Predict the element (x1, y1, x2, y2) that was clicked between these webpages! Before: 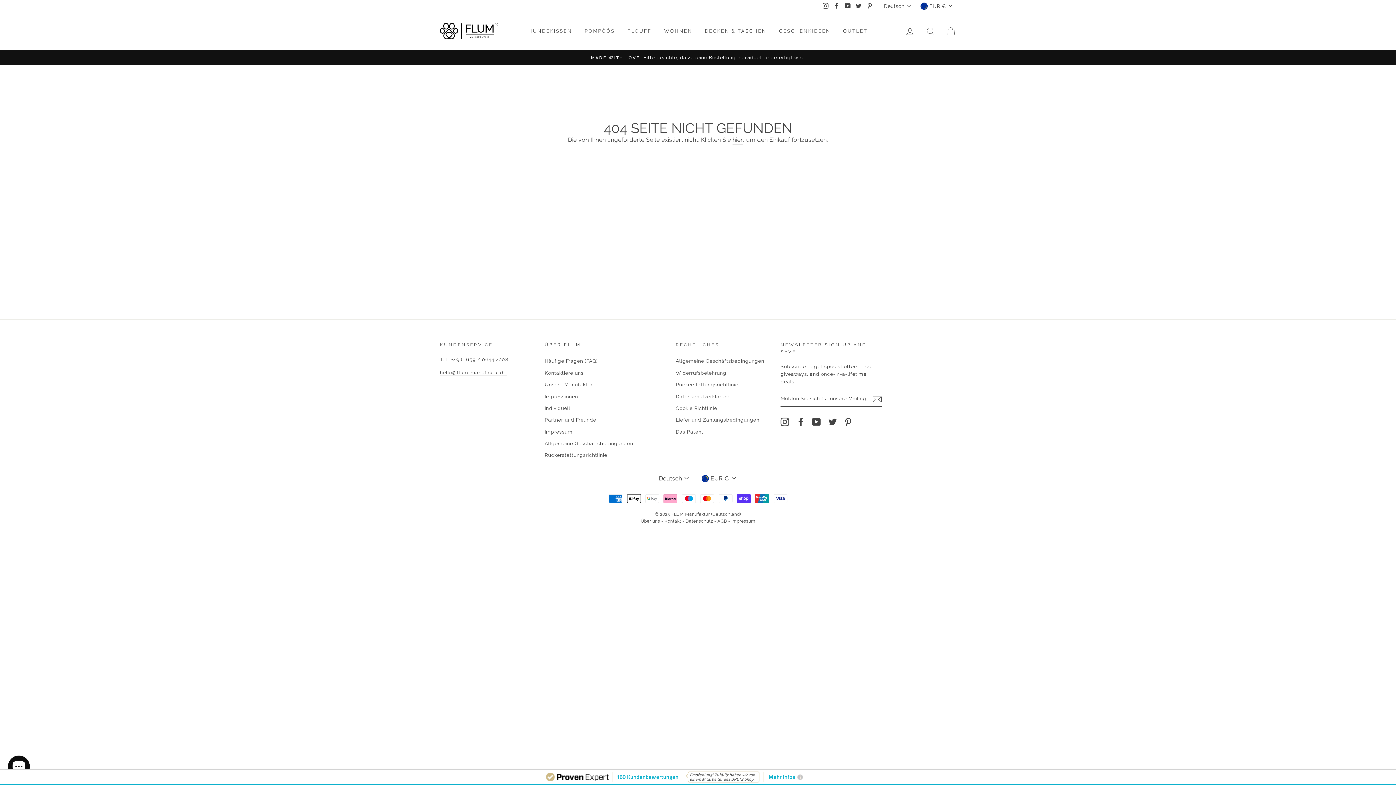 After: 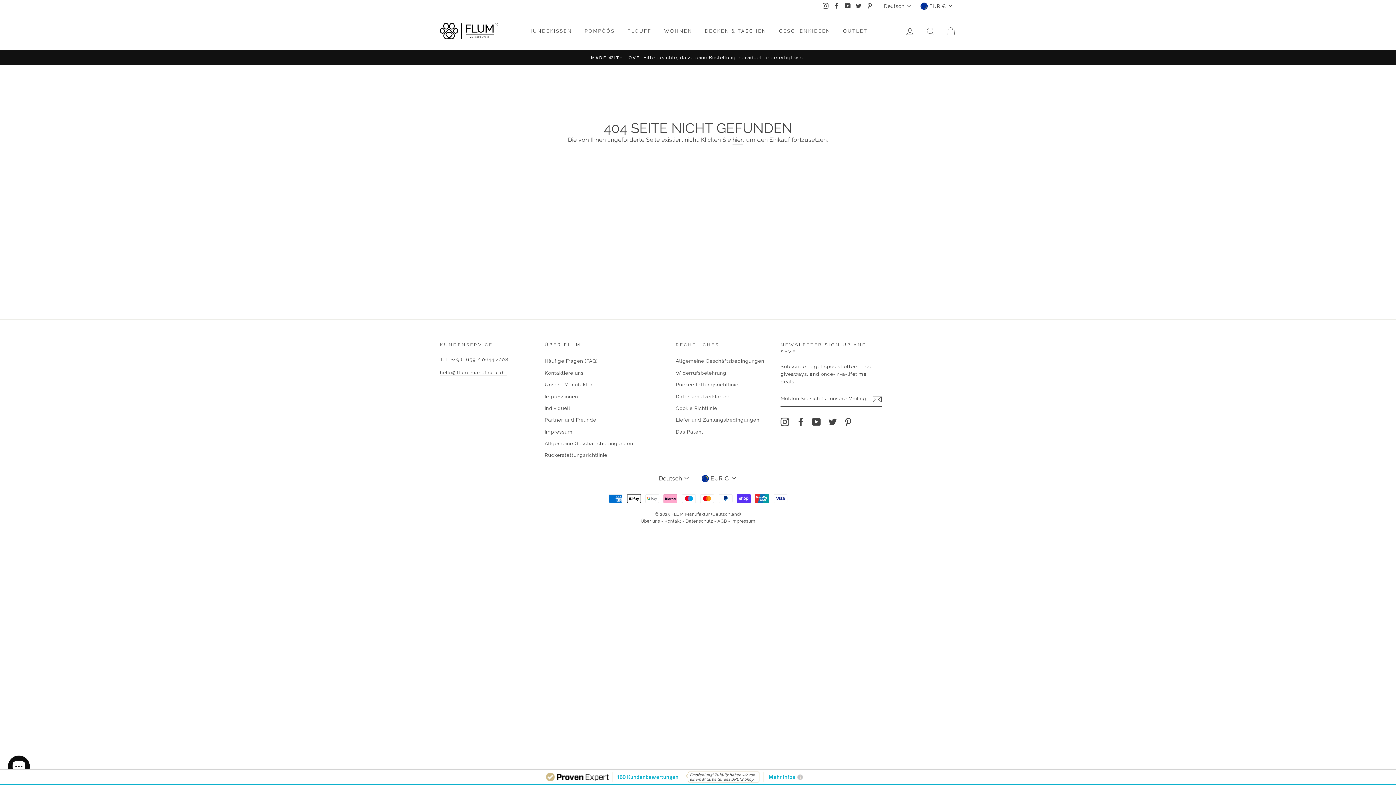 Action: bbox: (821, 0, 830, 11) label: Instagram